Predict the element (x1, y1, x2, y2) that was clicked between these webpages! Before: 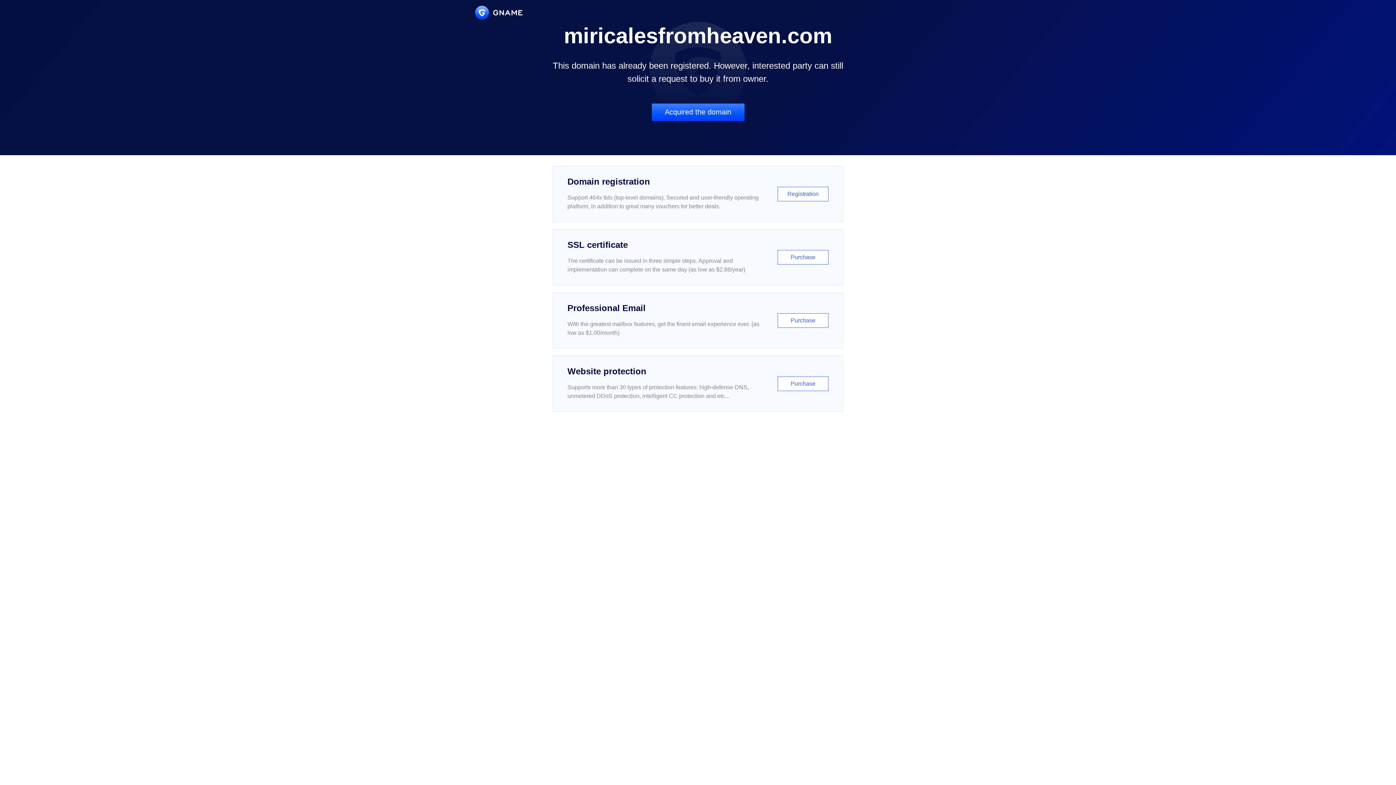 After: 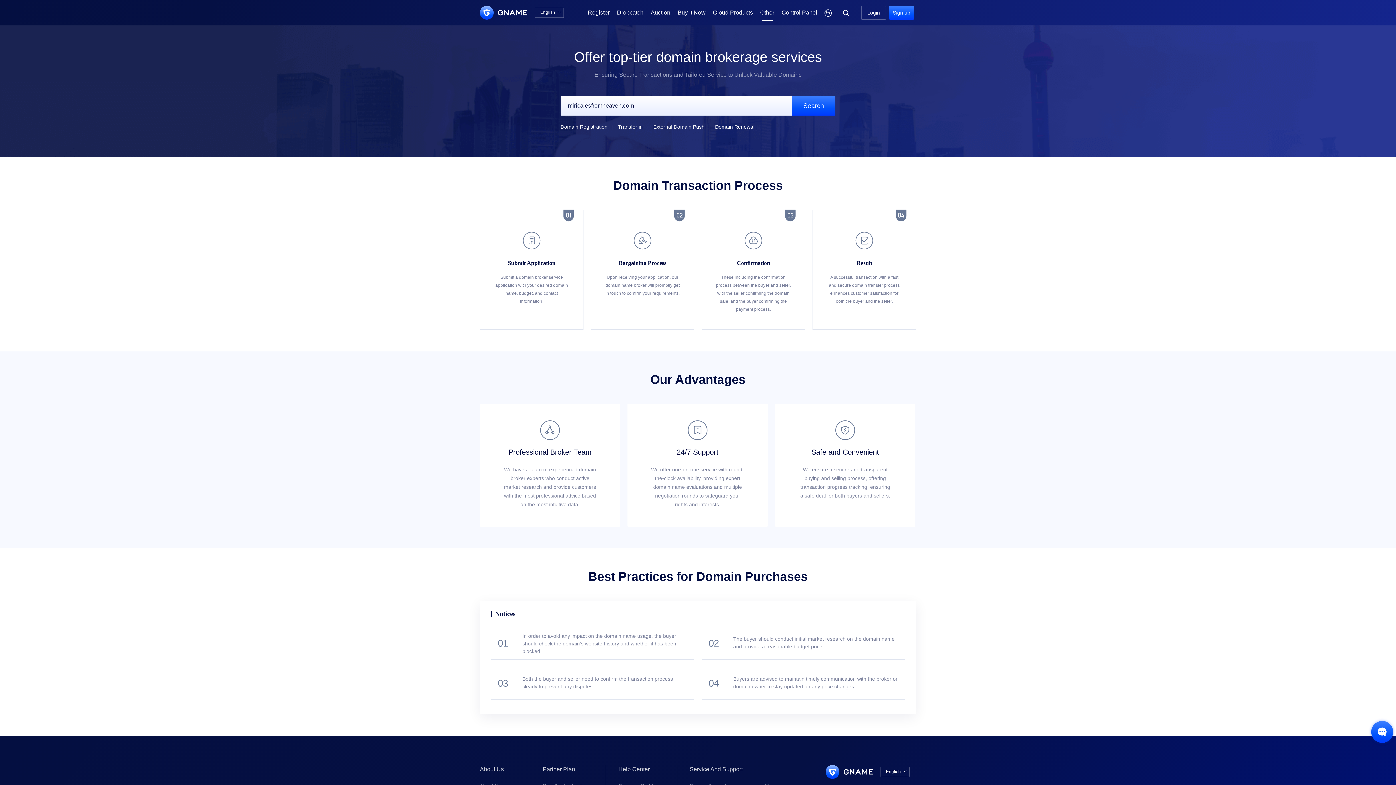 Action: label: Acquired the domain bbox: (651, 103, 744, 121)